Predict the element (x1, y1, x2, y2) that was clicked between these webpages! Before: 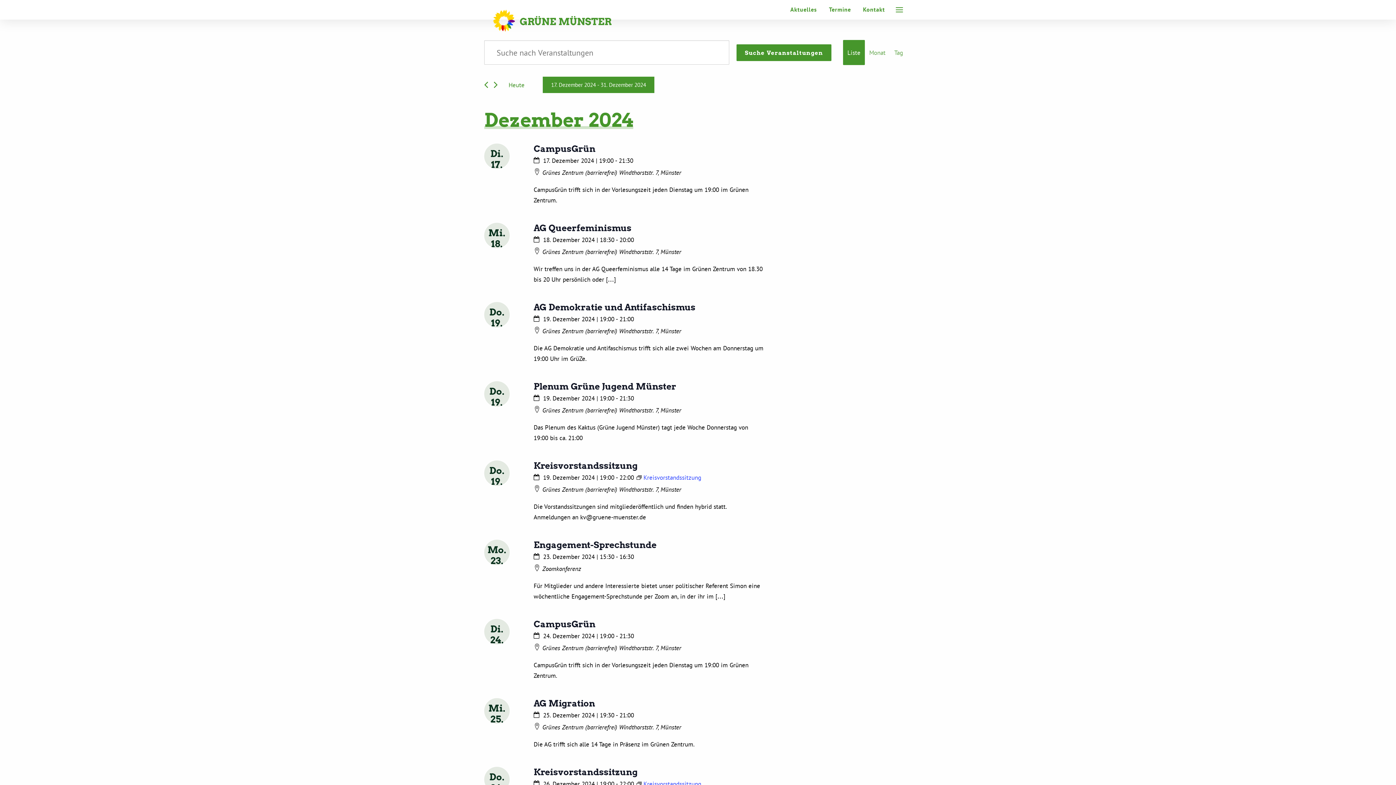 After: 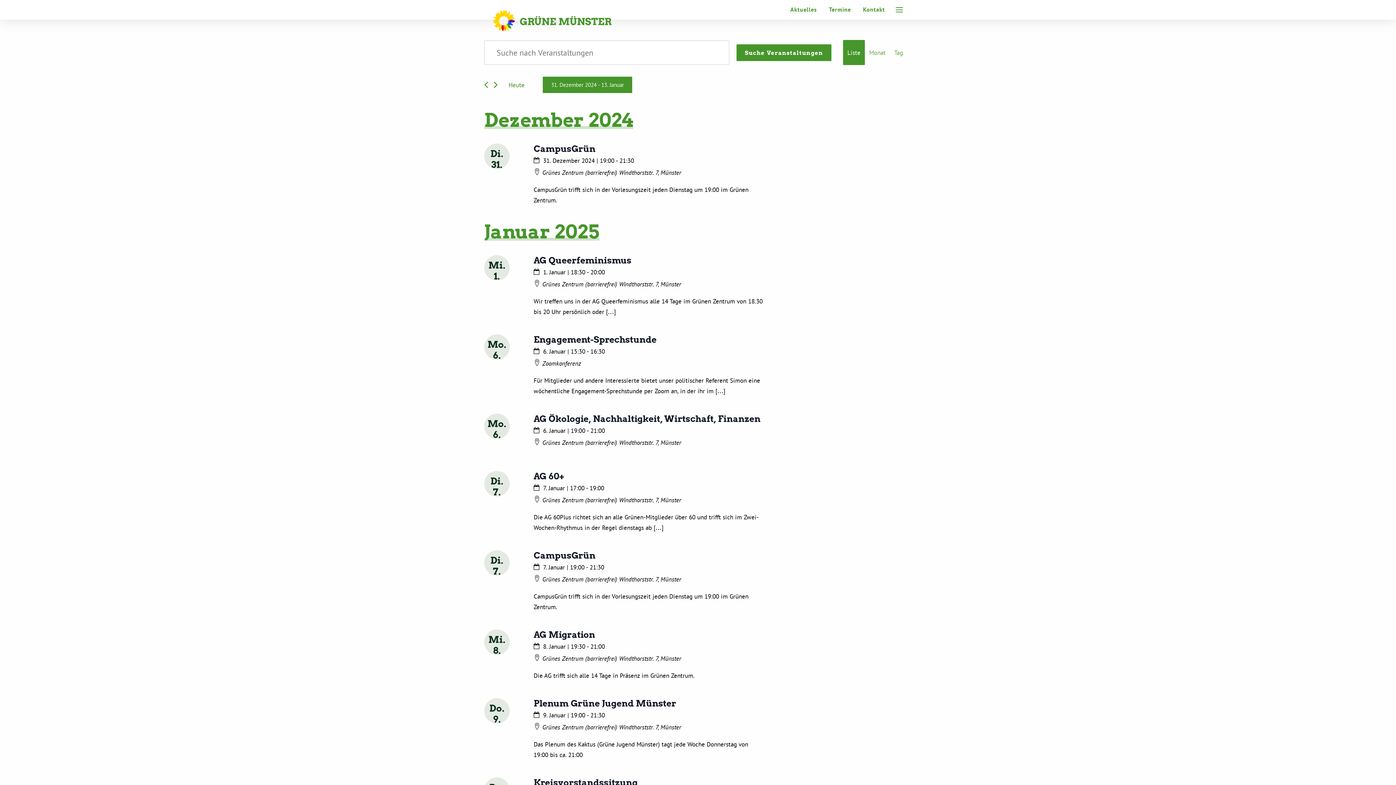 Action: bbox: (493, 81, 497, 88) label: Nächste Veranstaltungen